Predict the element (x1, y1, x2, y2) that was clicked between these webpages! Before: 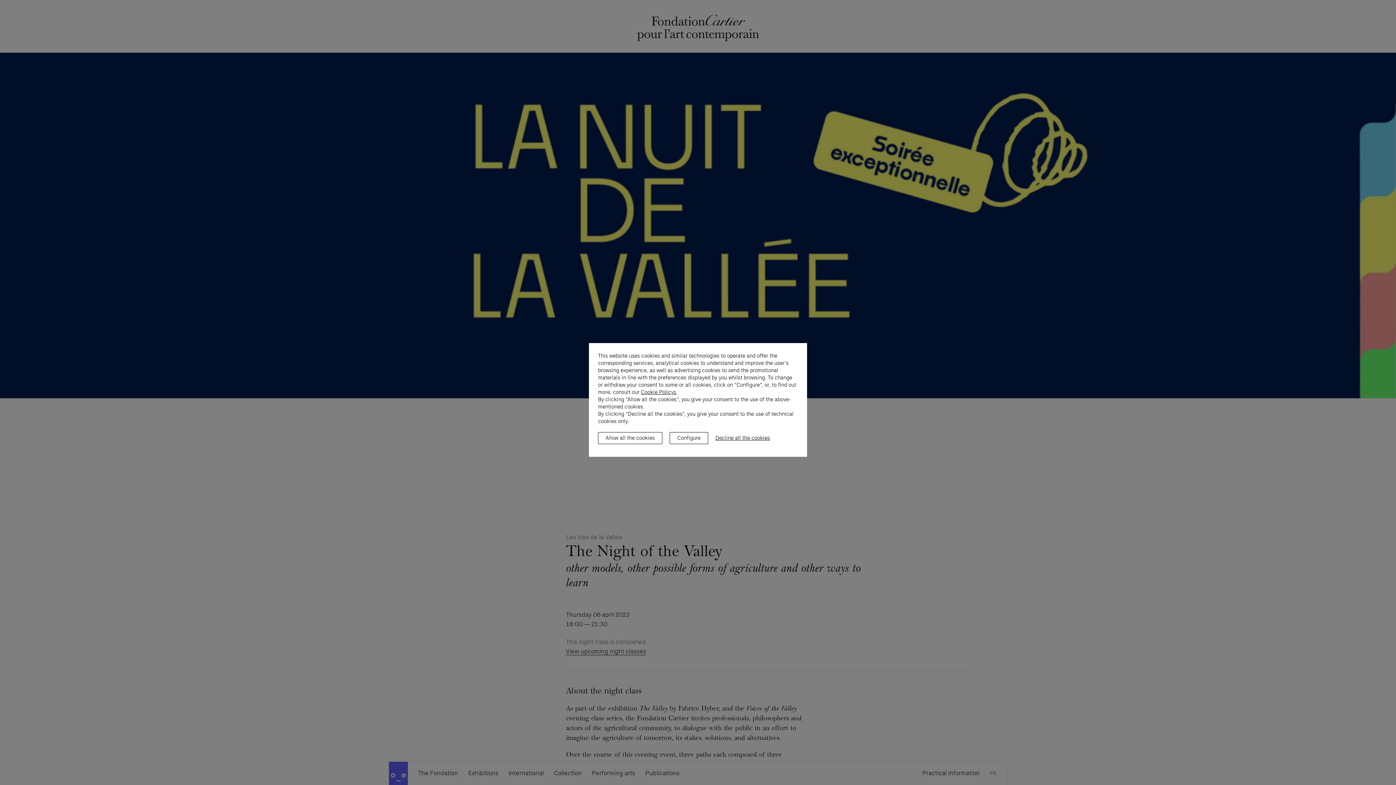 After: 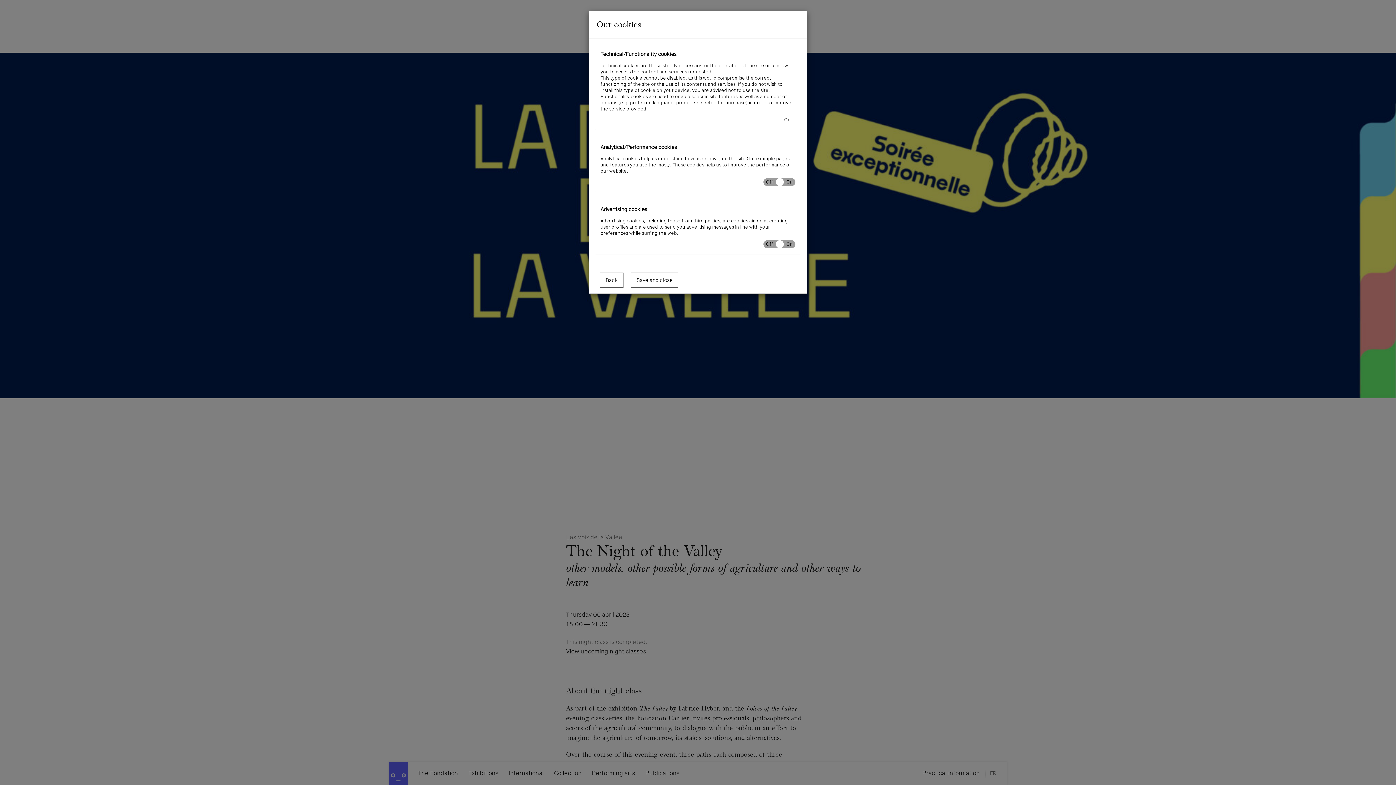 Action: label: Configure bbox: (669, 432, 708, 444)